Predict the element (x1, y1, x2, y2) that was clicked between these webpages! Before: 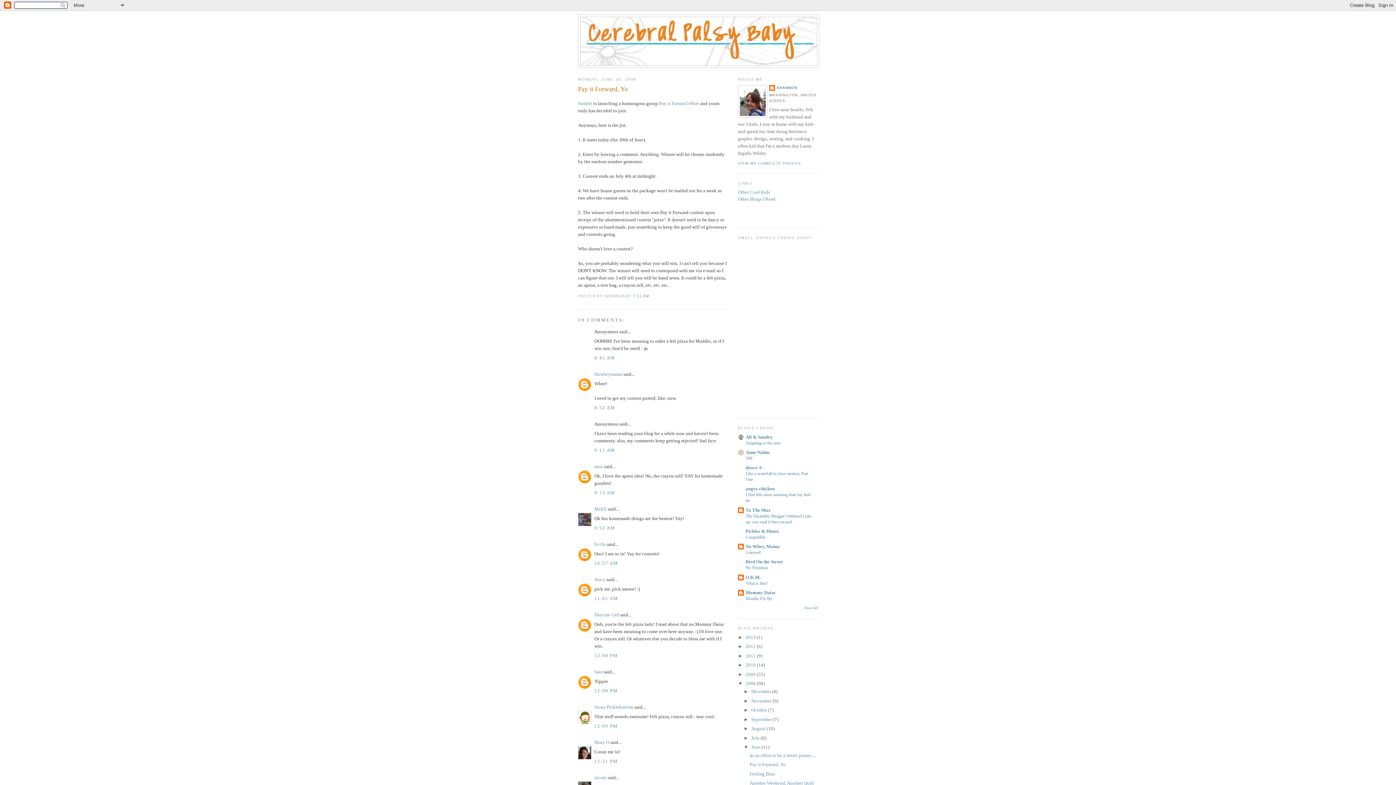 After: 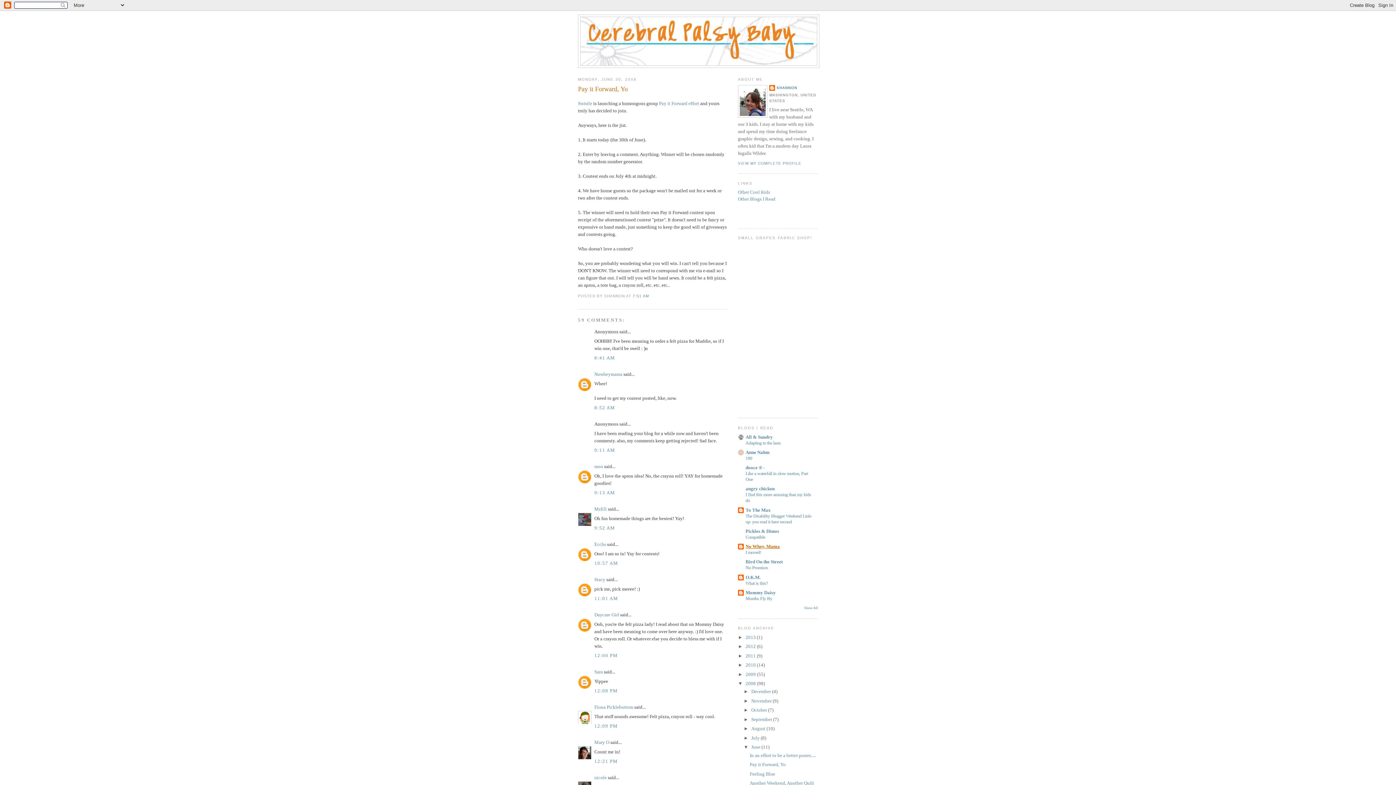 Action: label: No Whey, Mama bbox: (745, 544, 780, 549)